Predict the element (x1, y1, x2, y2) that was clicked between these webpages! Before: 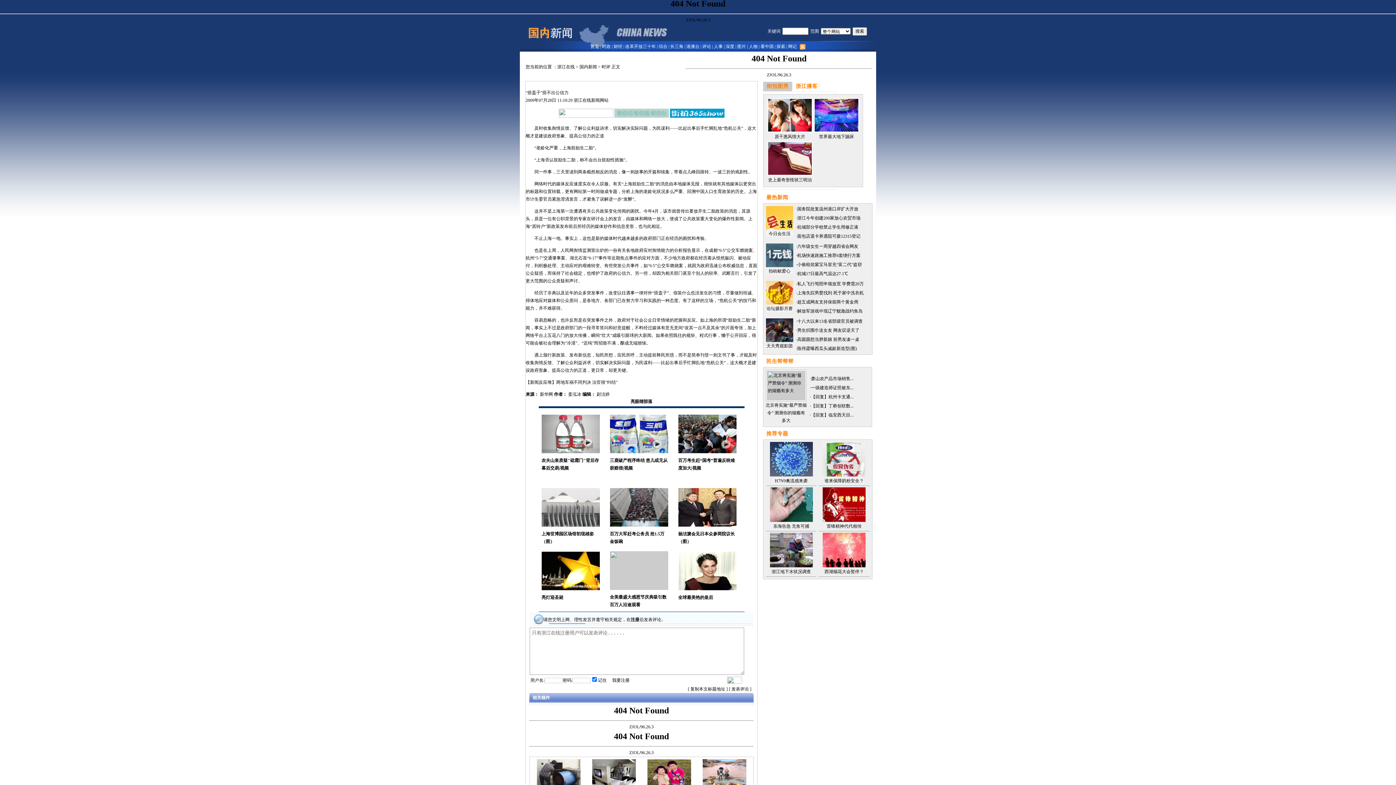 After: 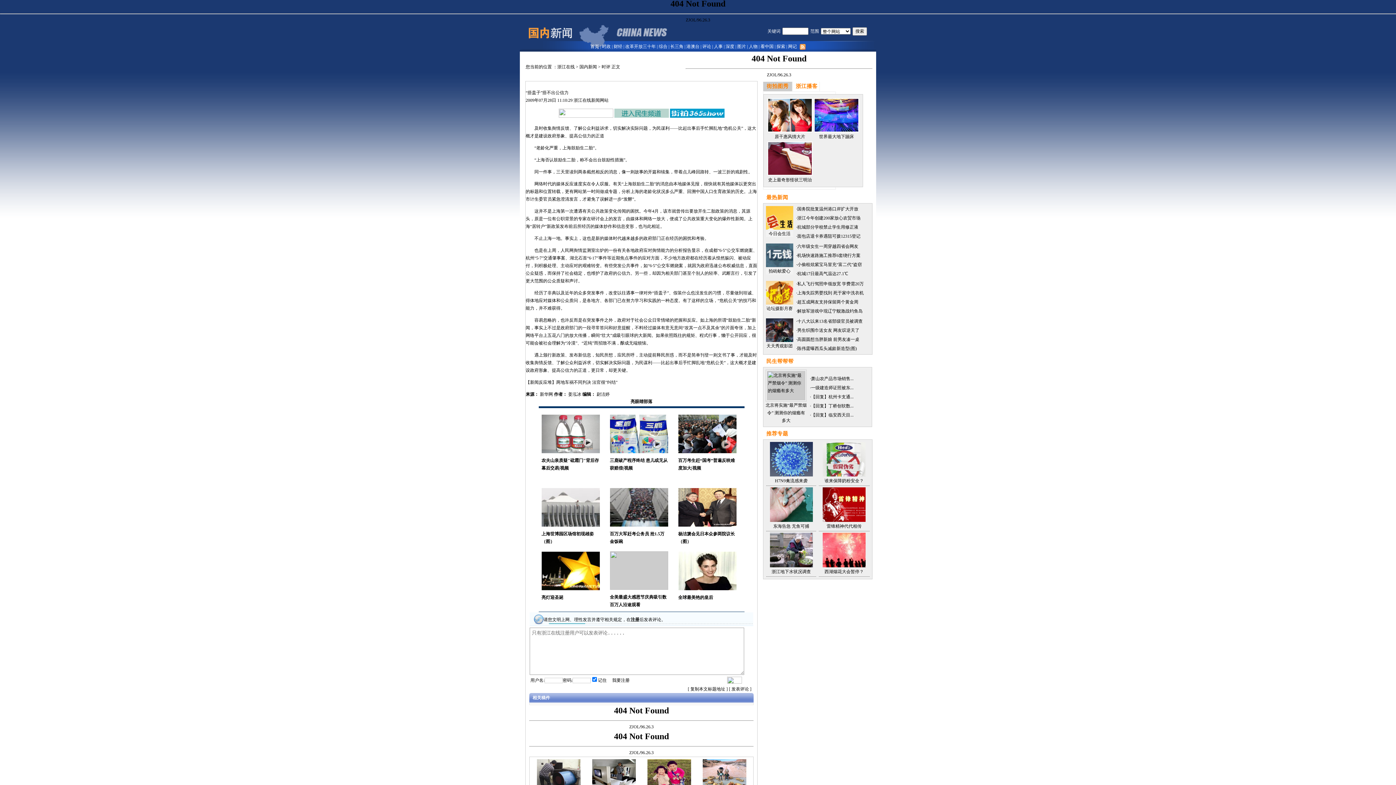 Action: bbox: (766, 300, 793, 305)